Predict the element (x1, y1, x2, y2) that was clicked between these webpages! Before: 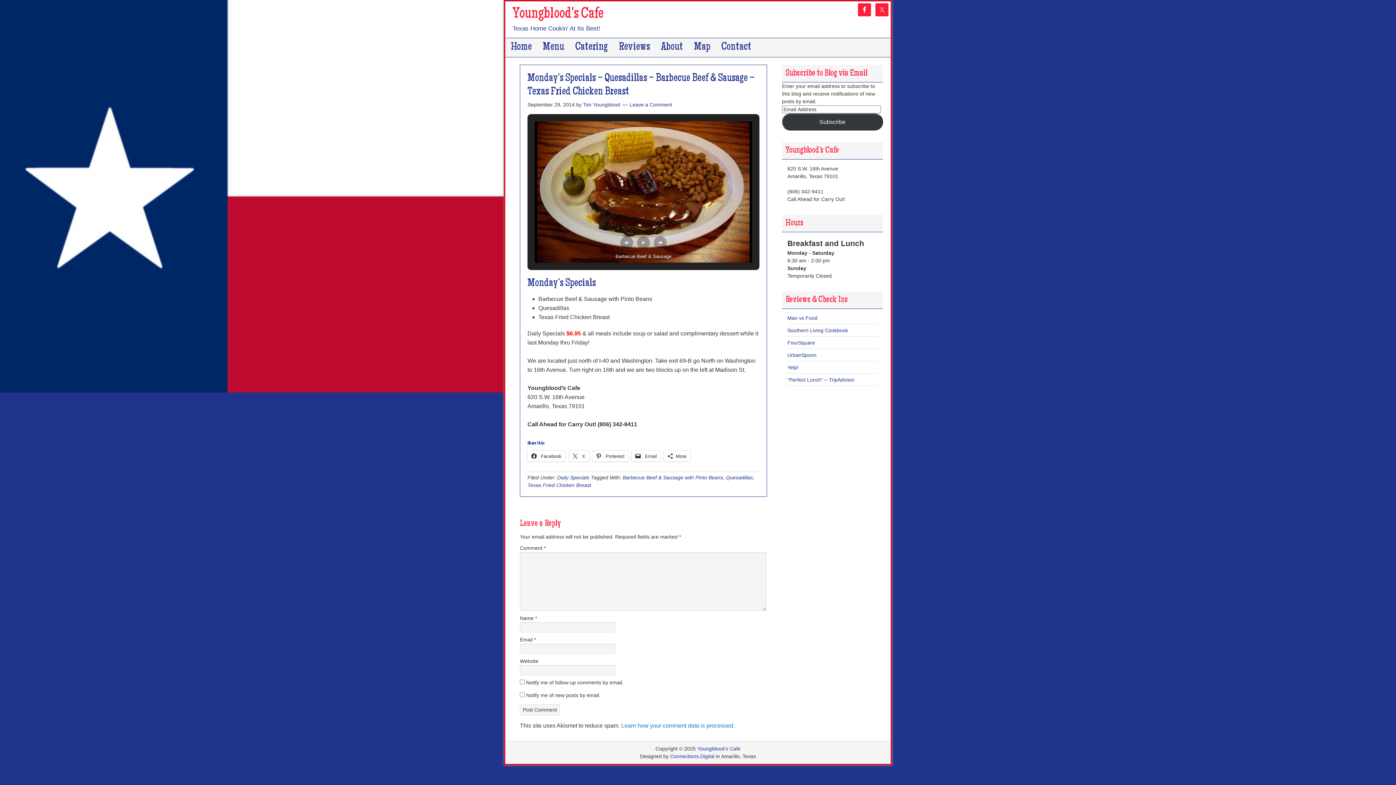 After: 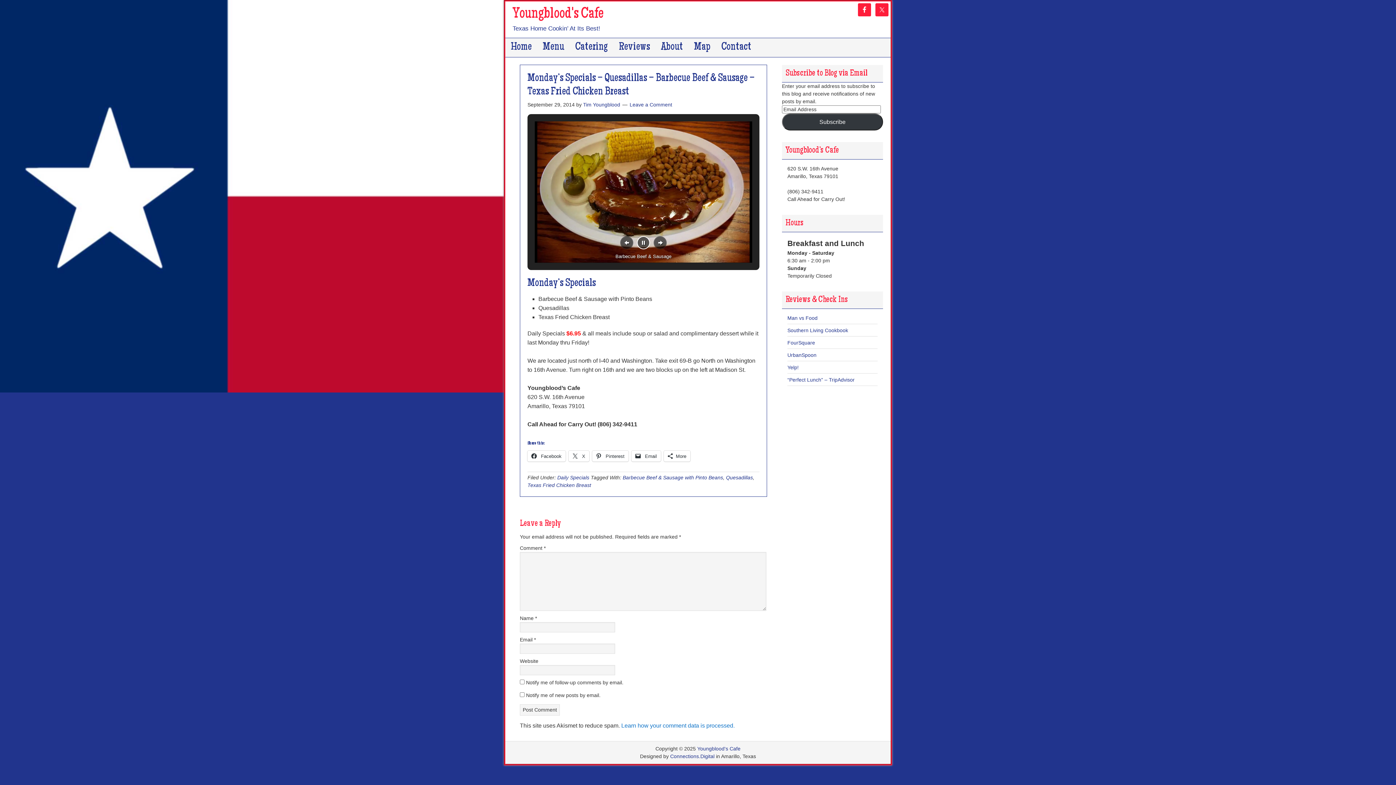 Action: bbox: (637, 236, 650, 249) label: Pause Slideshow